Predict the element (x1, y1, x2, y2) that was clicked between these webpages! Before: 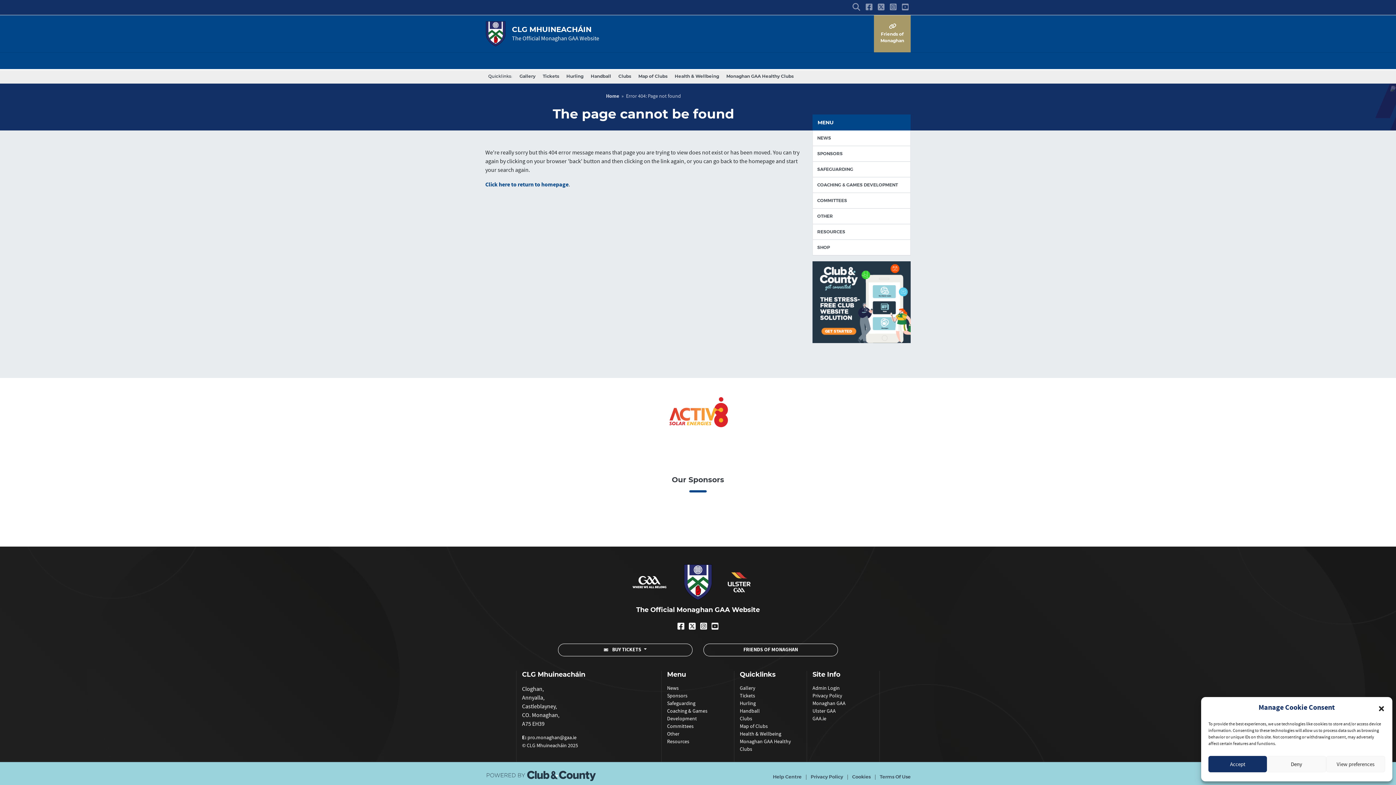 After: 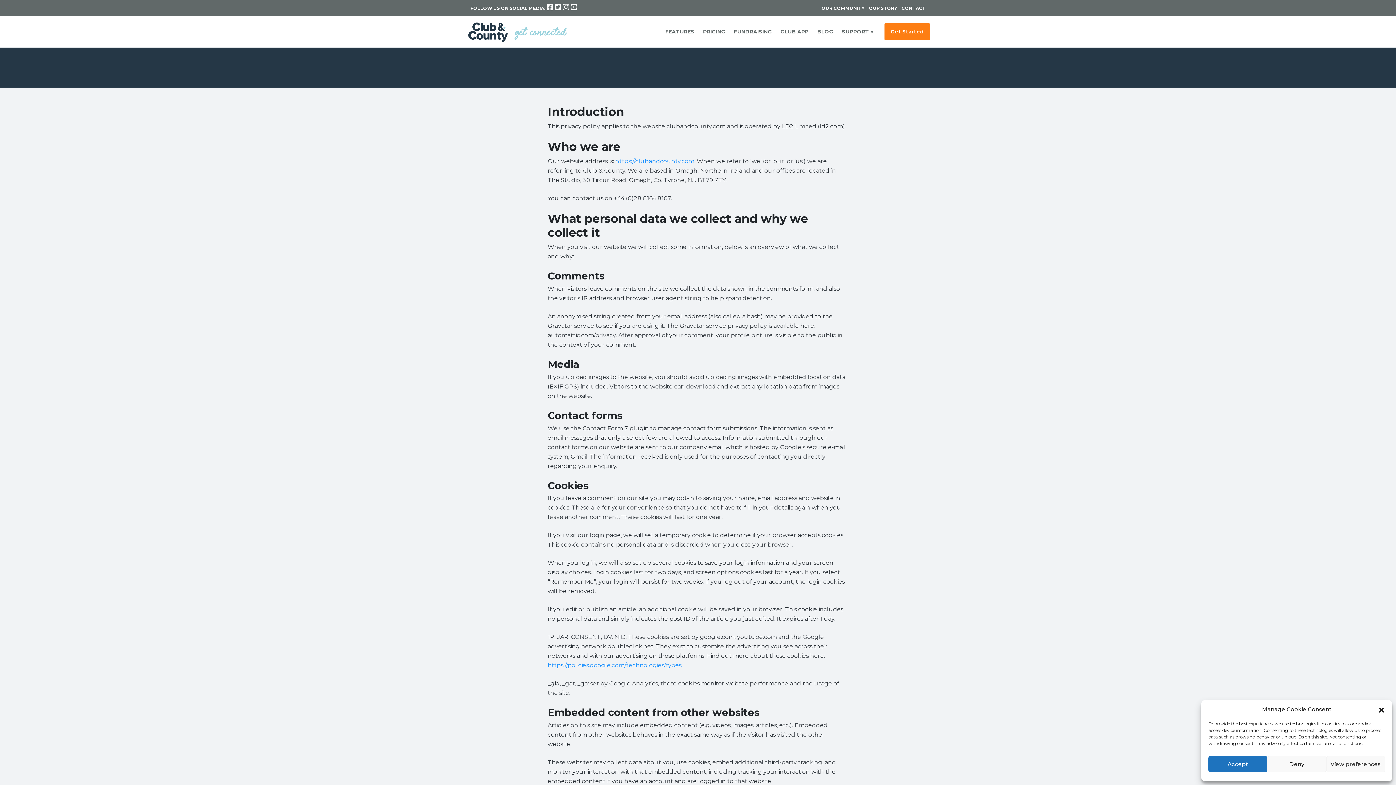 Action: label: Privacy Policy bbox: (810, 774, 843, 780)